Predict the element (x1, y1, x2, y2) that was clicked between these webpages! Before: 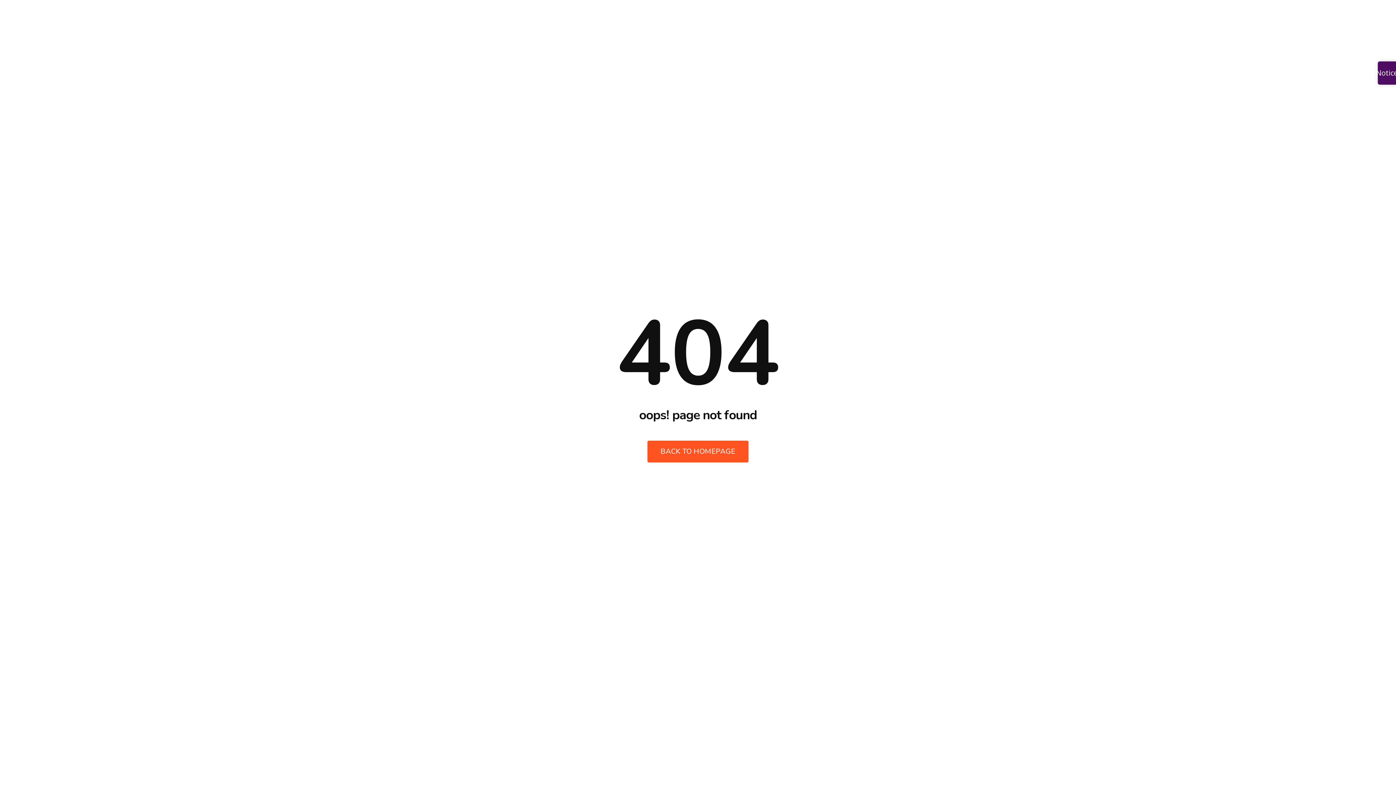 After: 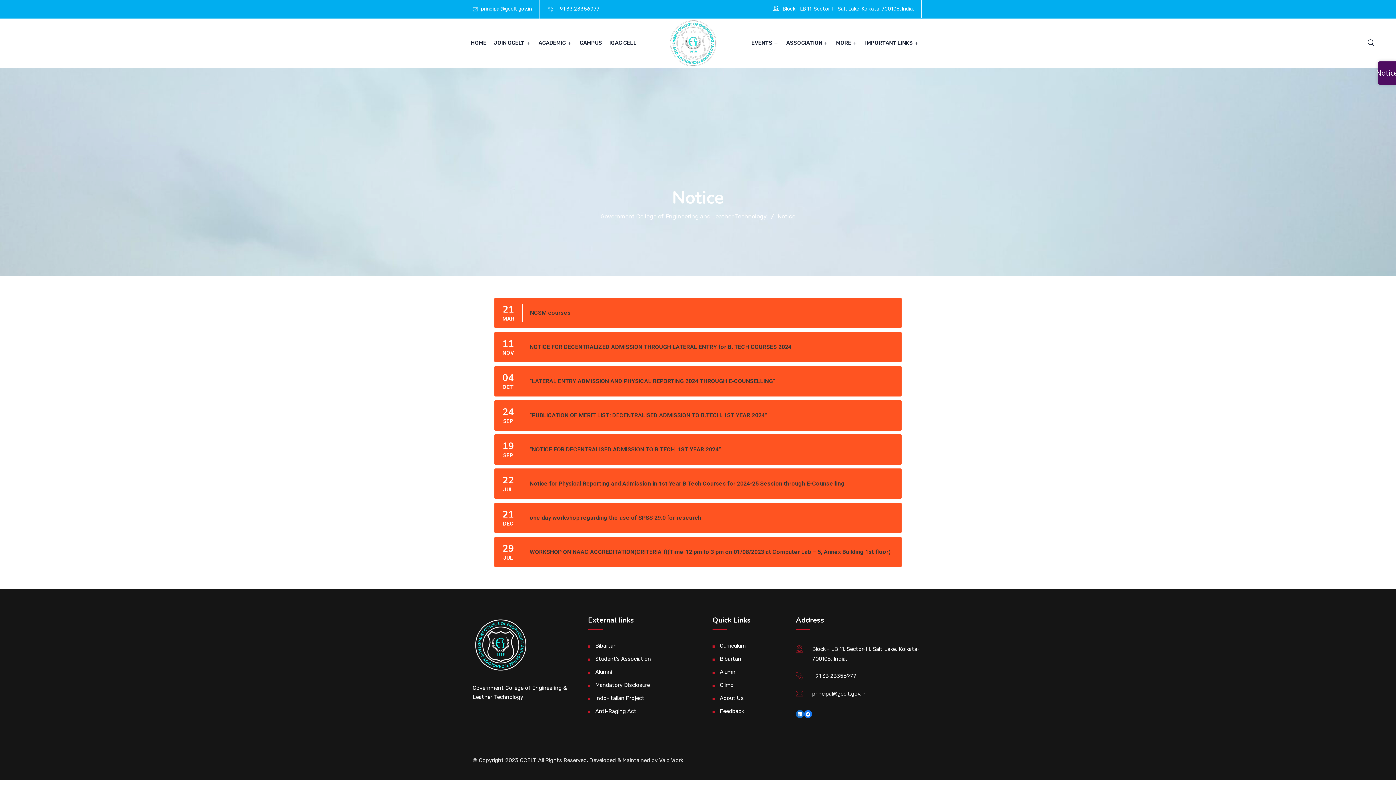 Action: label: Notice bbox: (1378, 61, 1396, 84)